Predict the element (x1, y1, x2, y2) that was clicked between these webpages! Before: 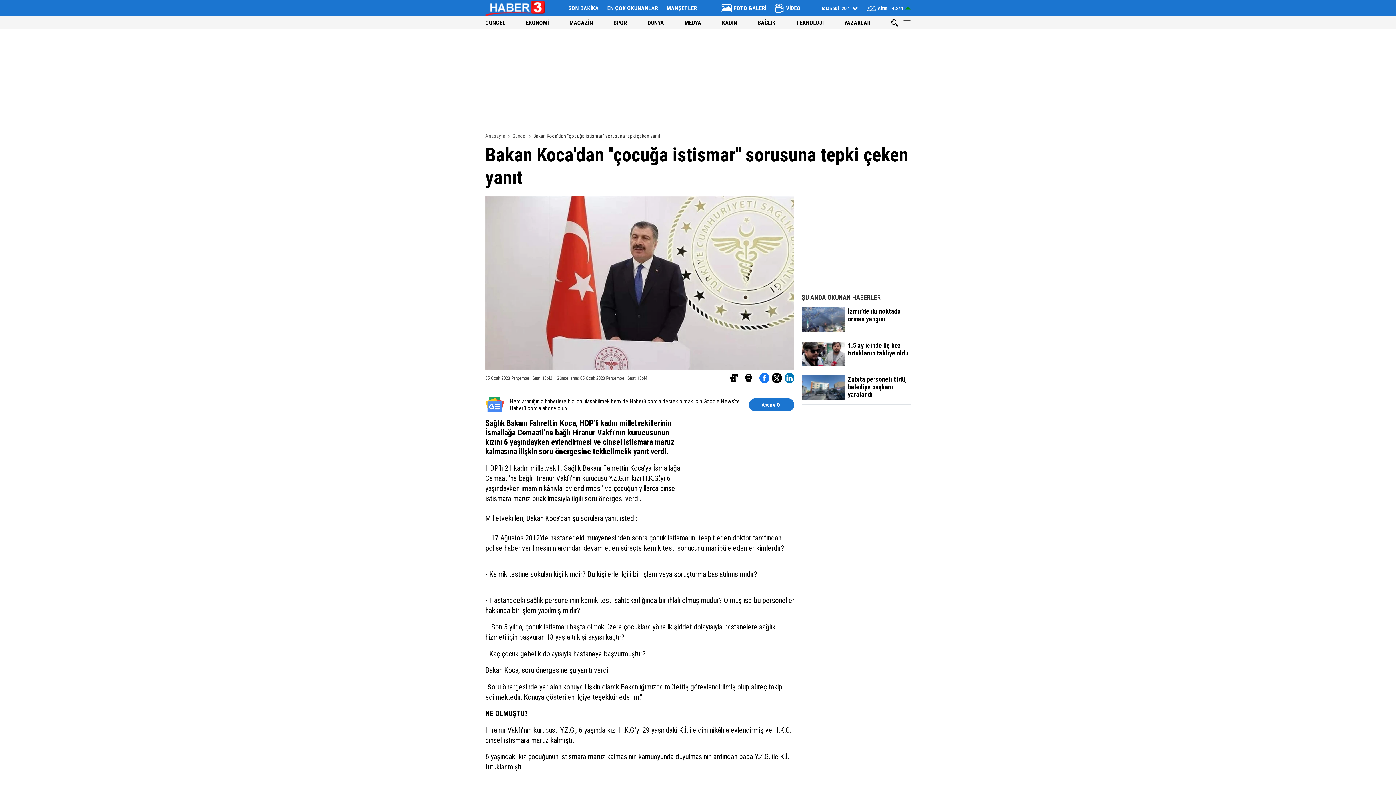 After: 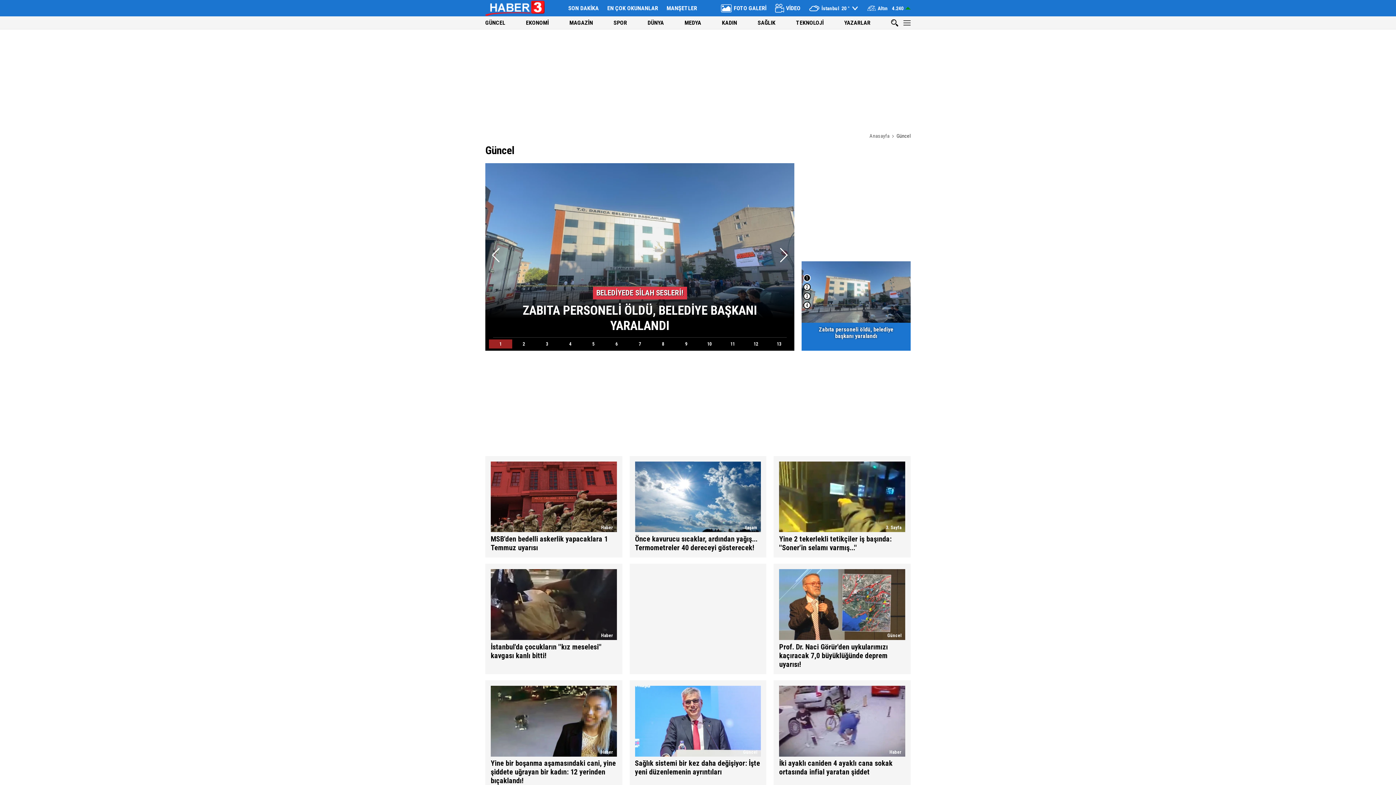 Action: label: GÜNCEL bbox: (485, 19, 505, 26)